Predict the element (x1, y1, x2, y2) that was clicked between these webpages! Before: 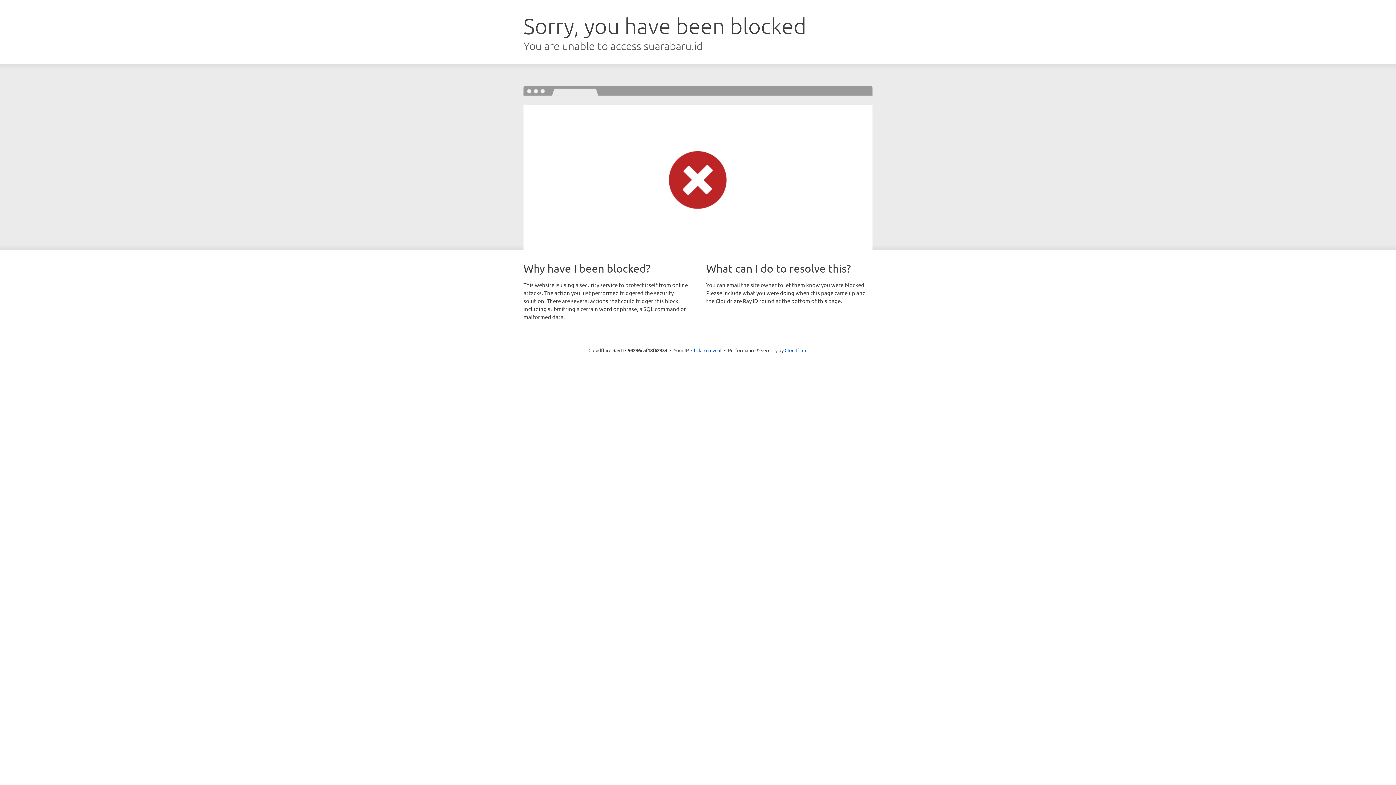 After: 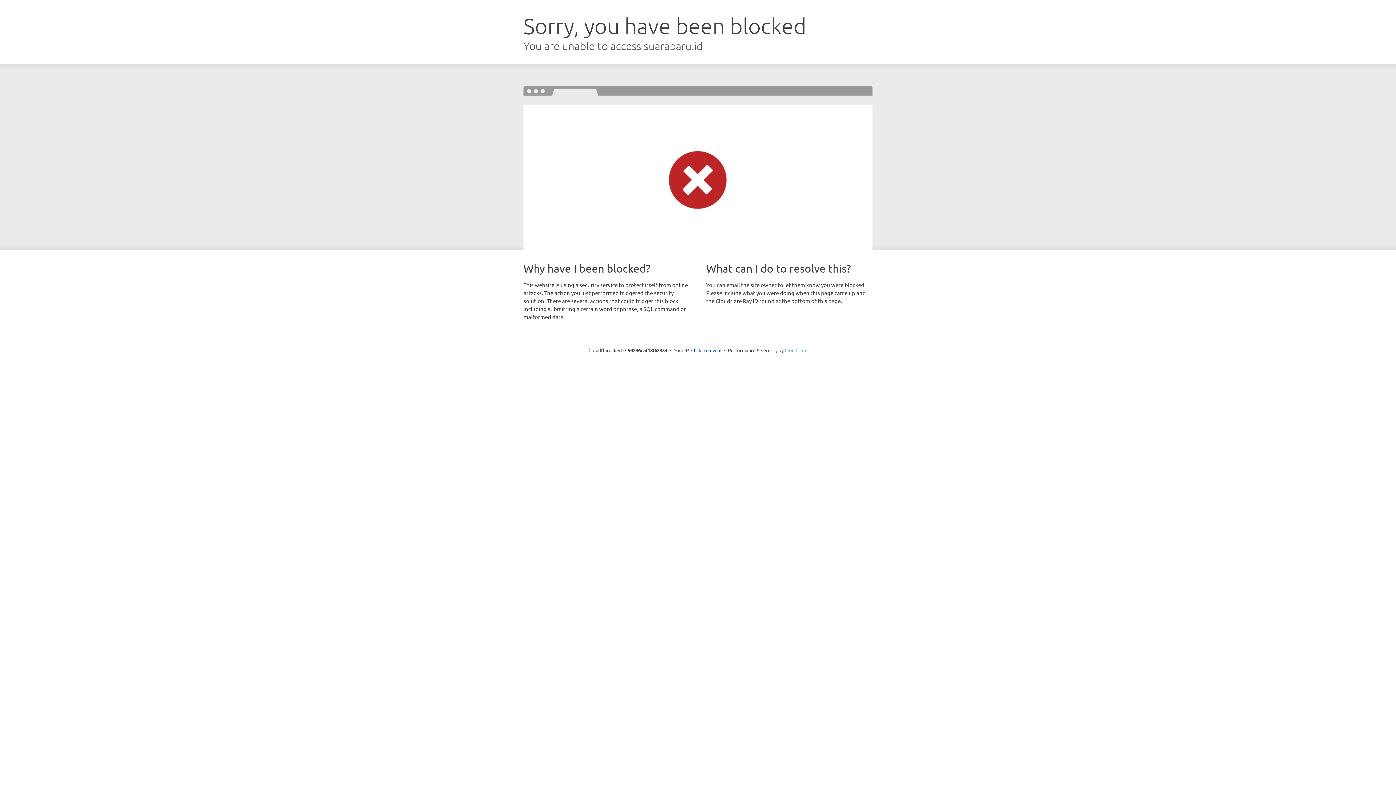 Action: bbox: (784, 347, 807, 353) label: Cloudflare